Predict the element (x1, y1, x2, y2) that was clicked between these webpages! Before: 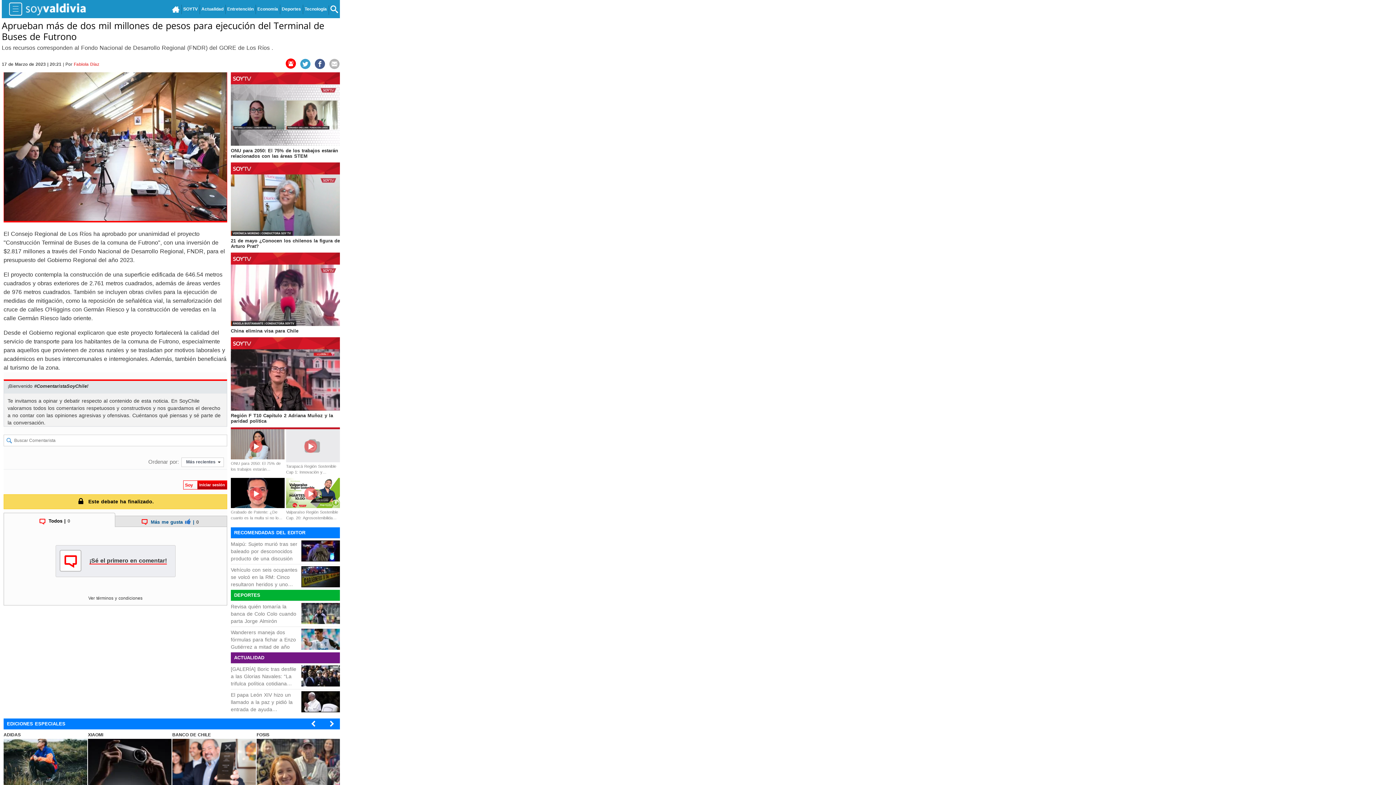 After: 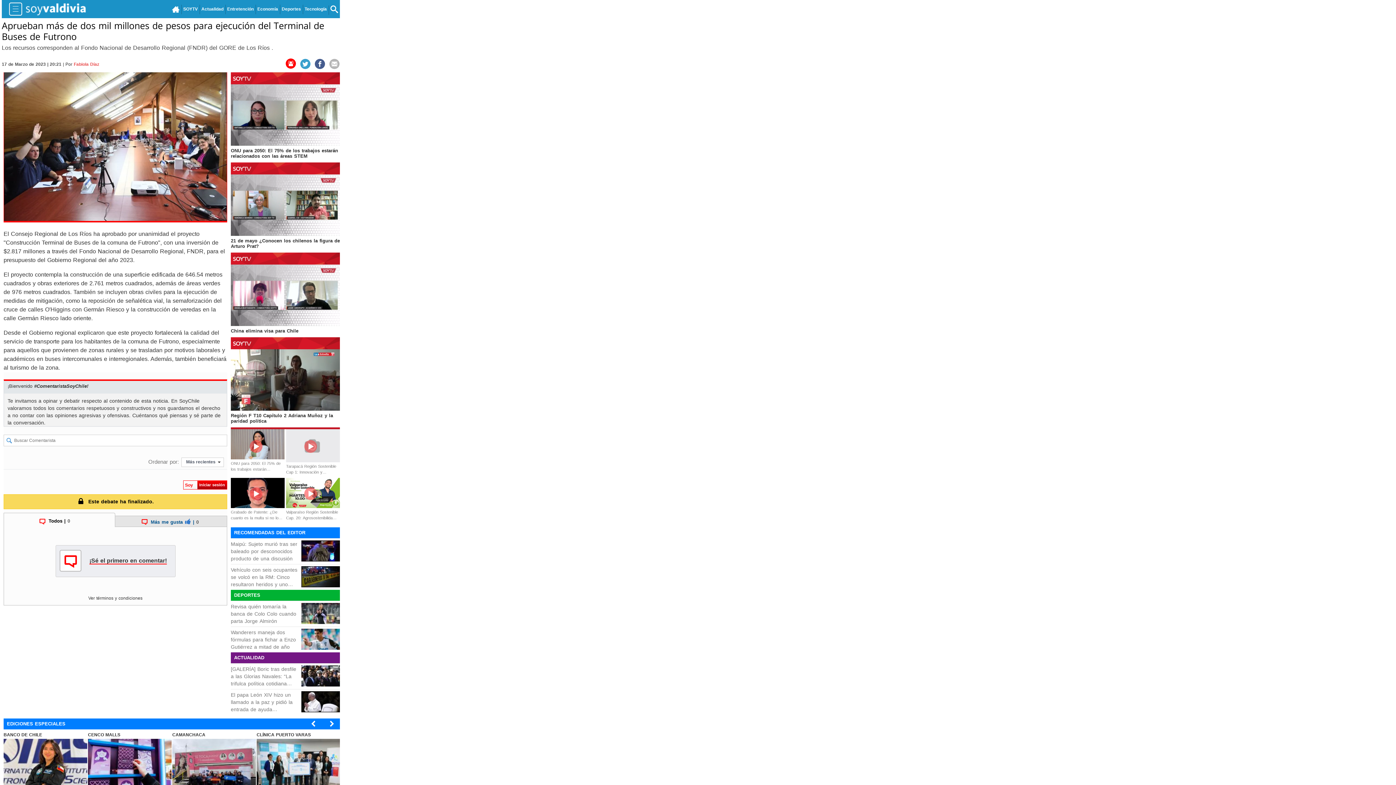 Action: bbox: (305, 717, 321, 731)